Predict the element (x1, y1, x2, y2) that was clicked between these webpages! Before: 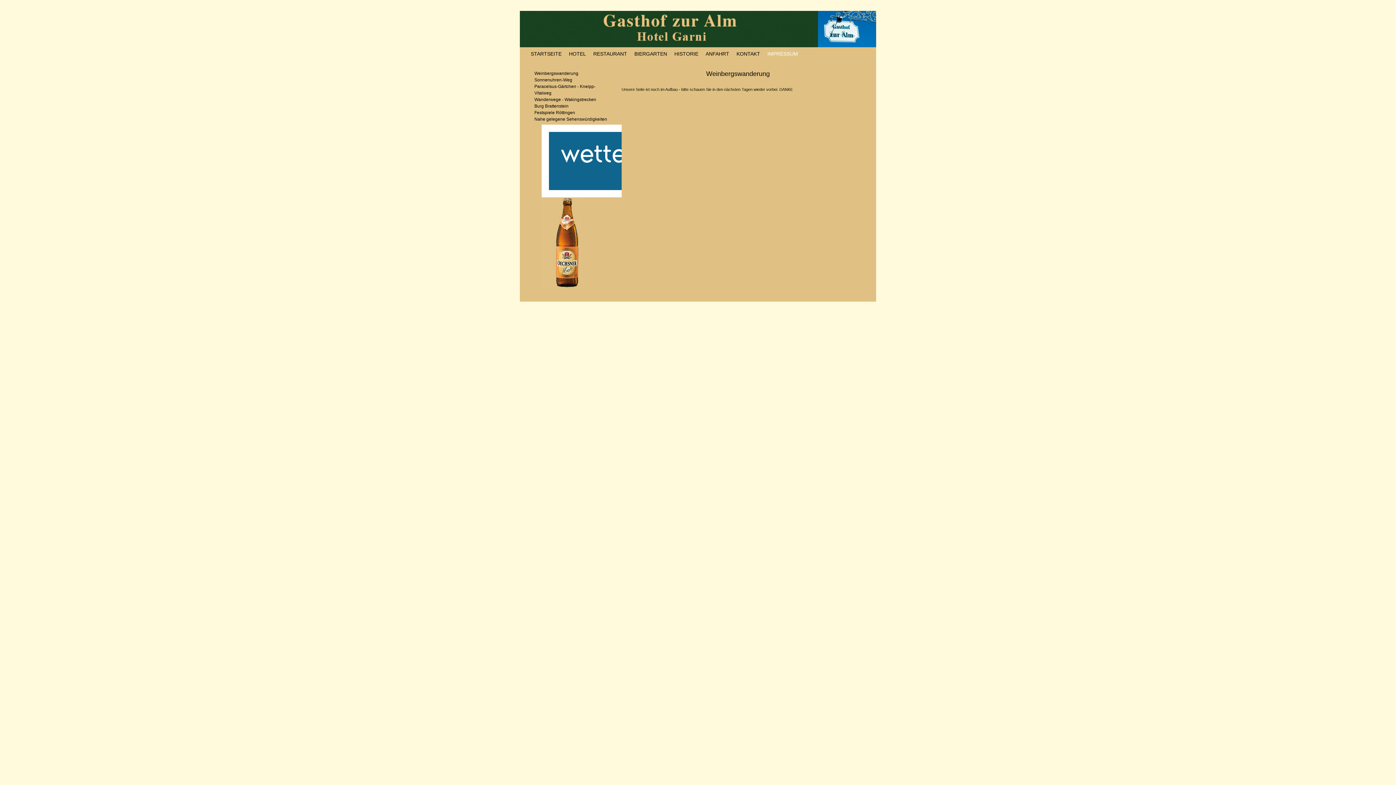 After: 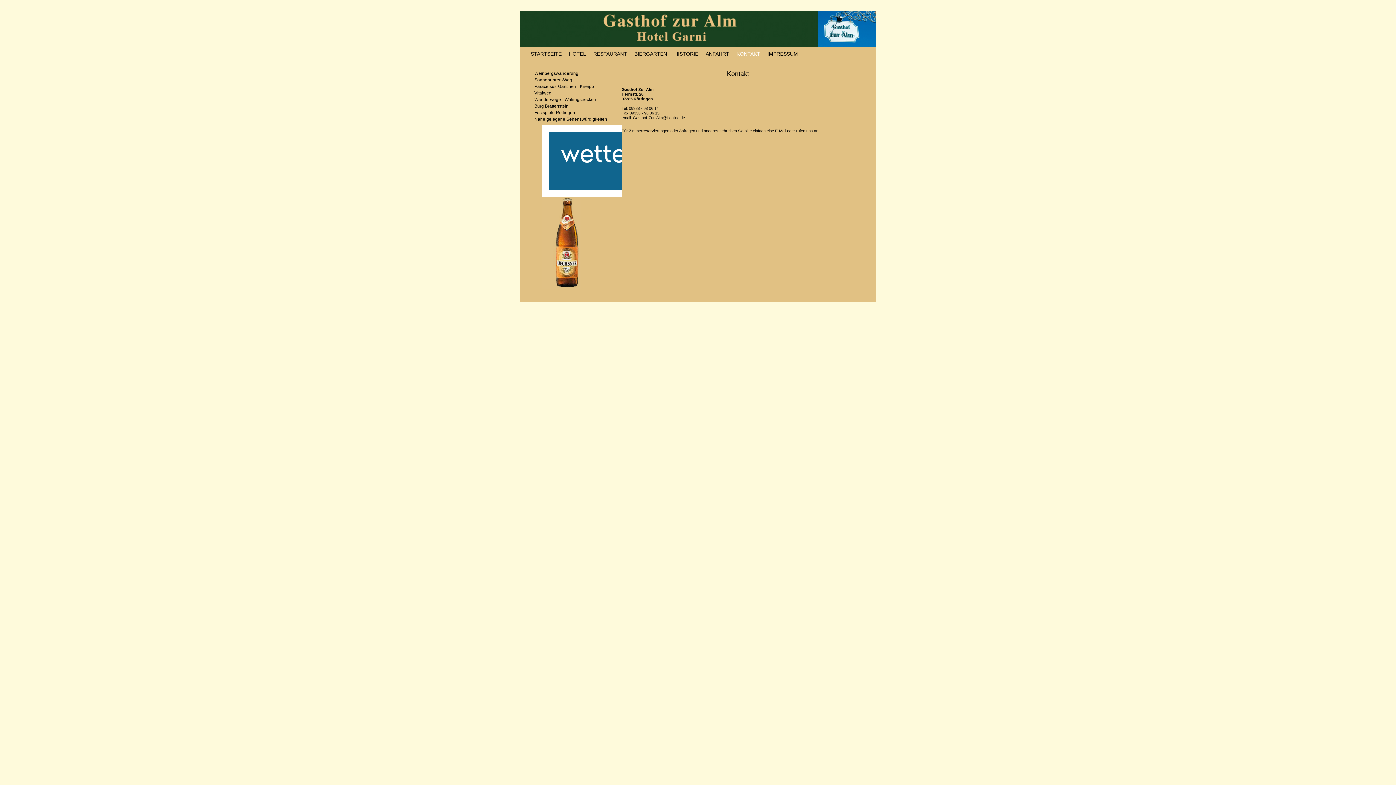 Action: bbox: (736, 50, 760, 56) label: KONTAKT